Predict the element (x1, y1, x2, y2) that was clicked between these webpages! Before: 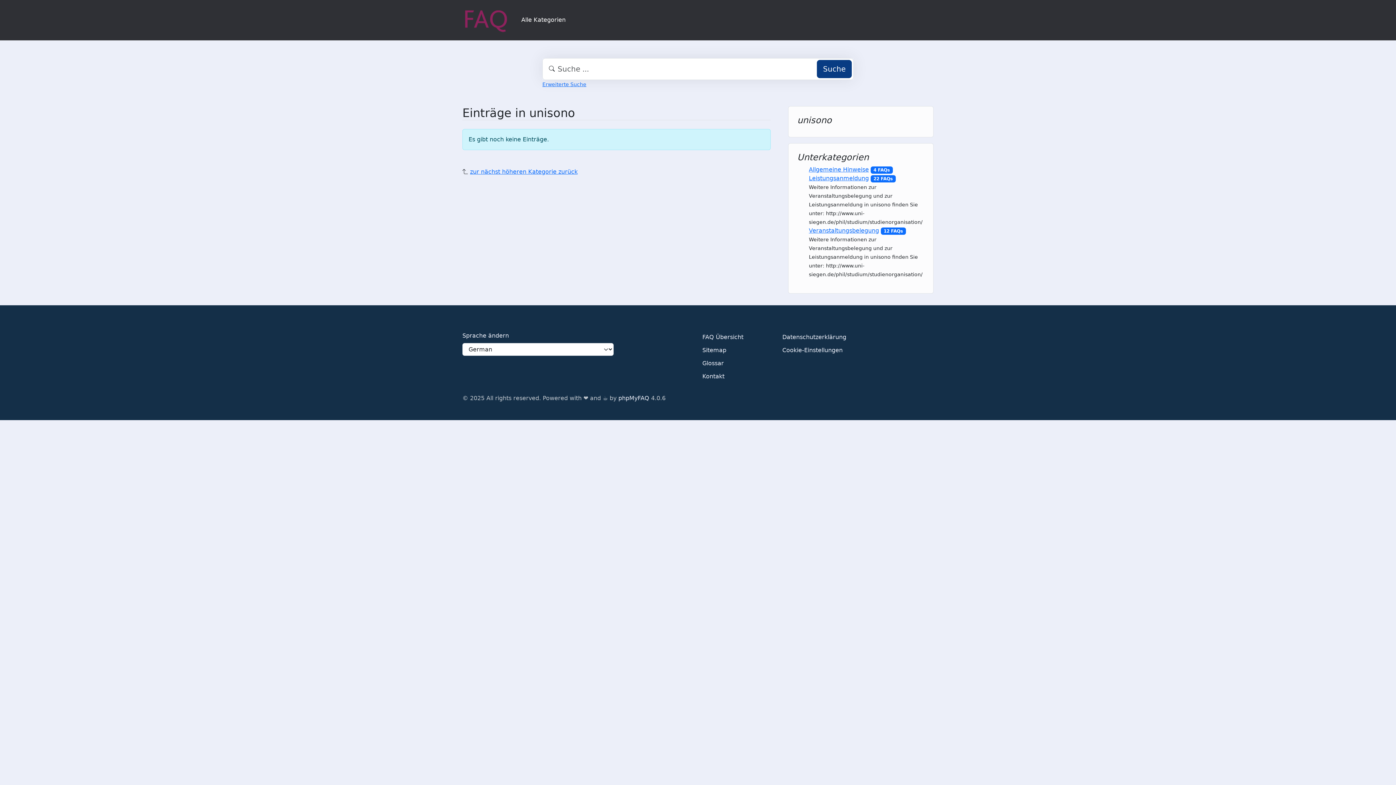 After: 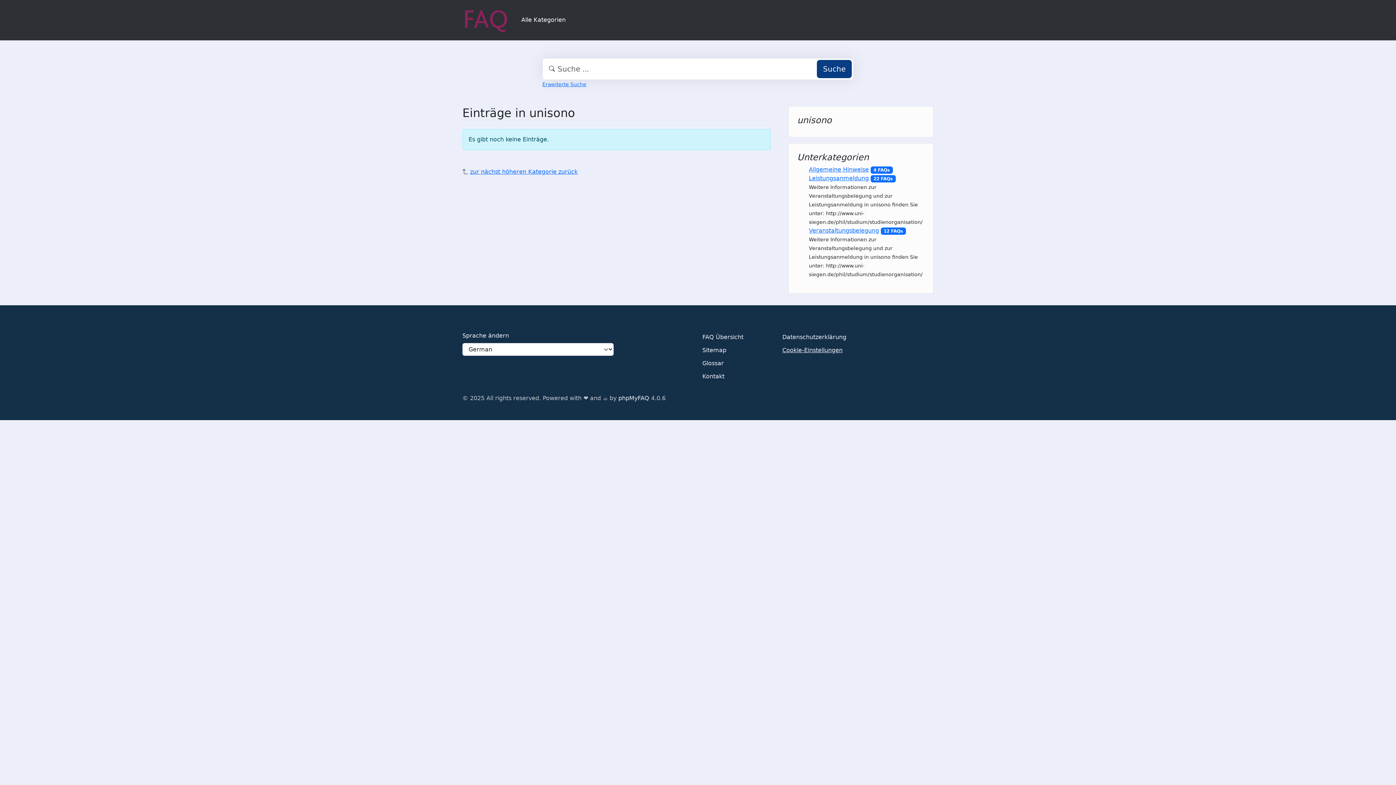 Action: label: Cookie-Einstellungen bbox: (782, 344, 842, 357)